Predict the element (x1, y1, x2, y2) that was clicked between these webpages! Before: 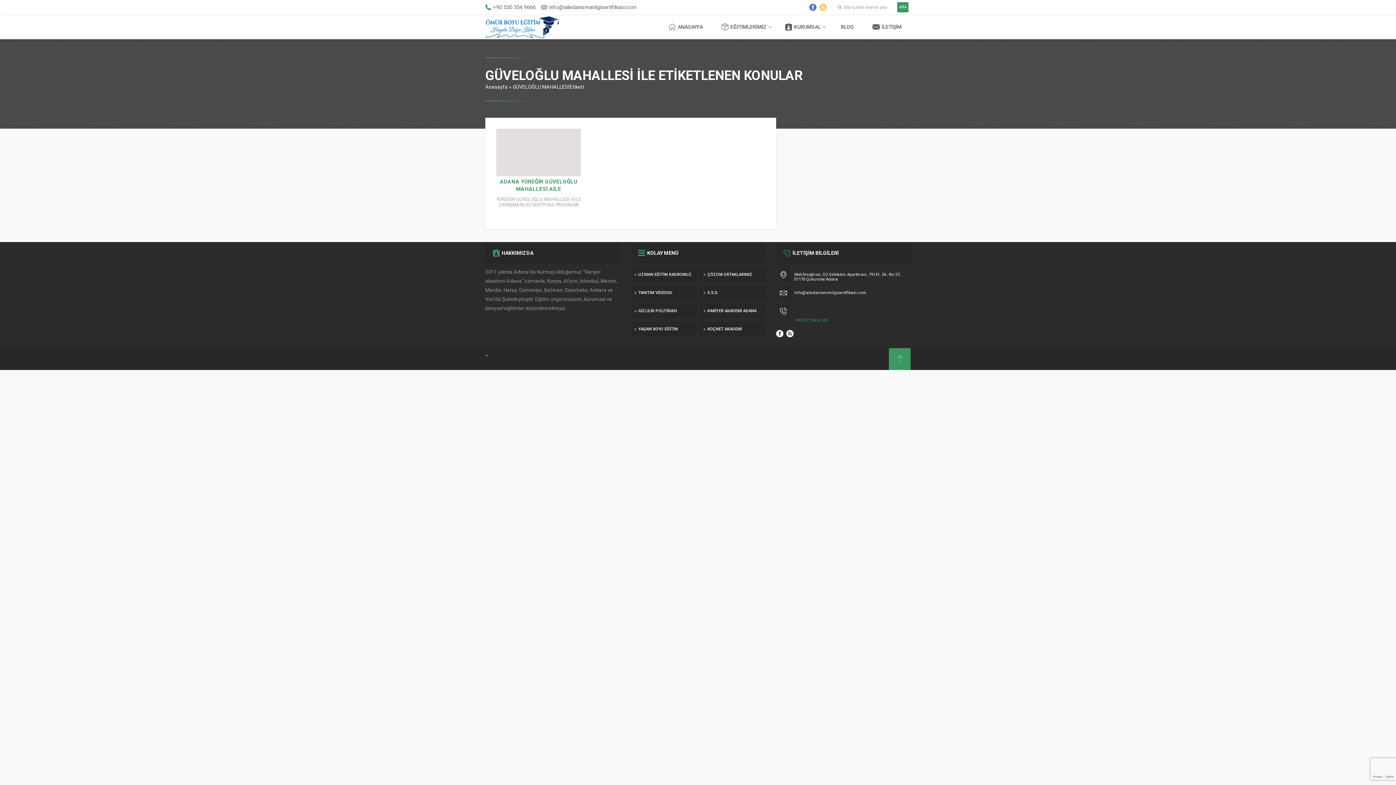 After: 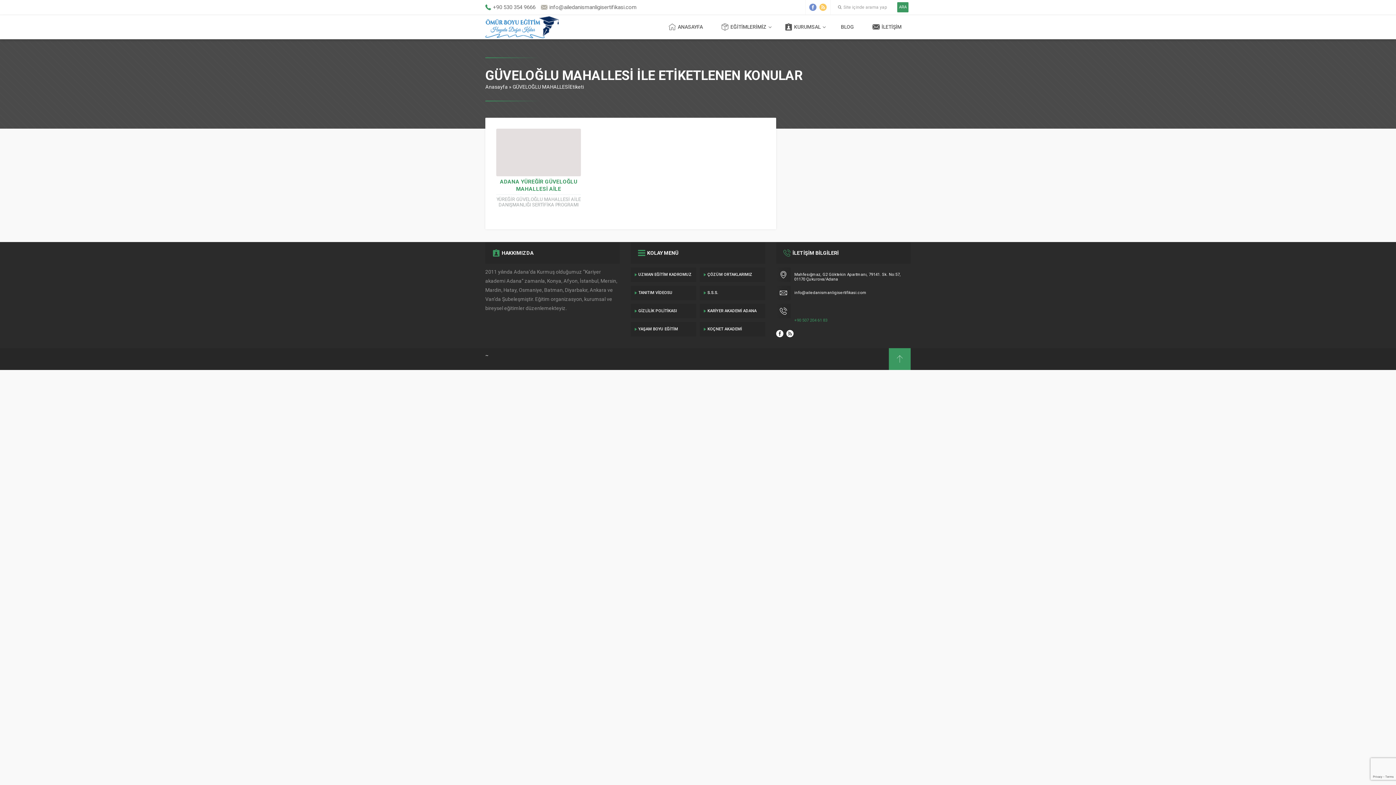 Action: bbox: (809, 3, 816, 10)